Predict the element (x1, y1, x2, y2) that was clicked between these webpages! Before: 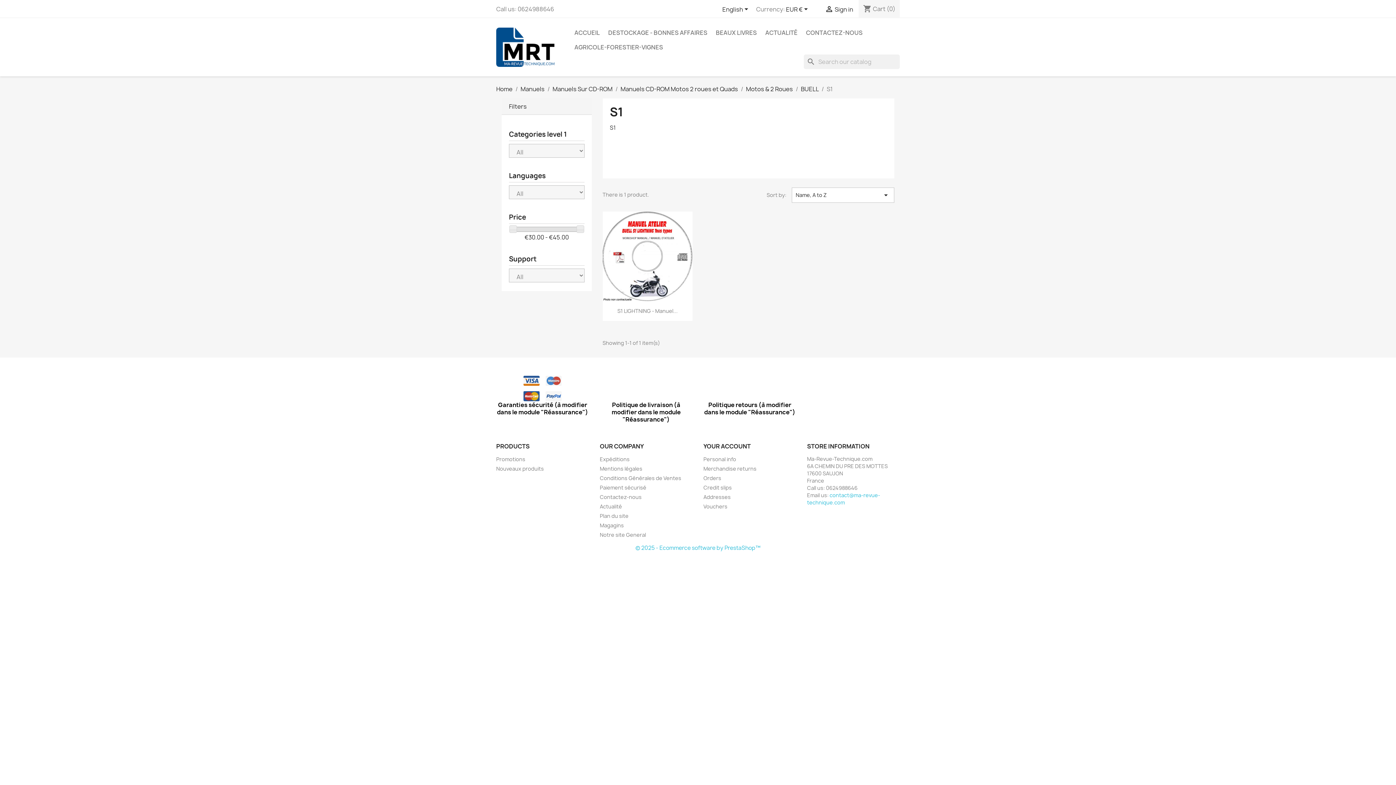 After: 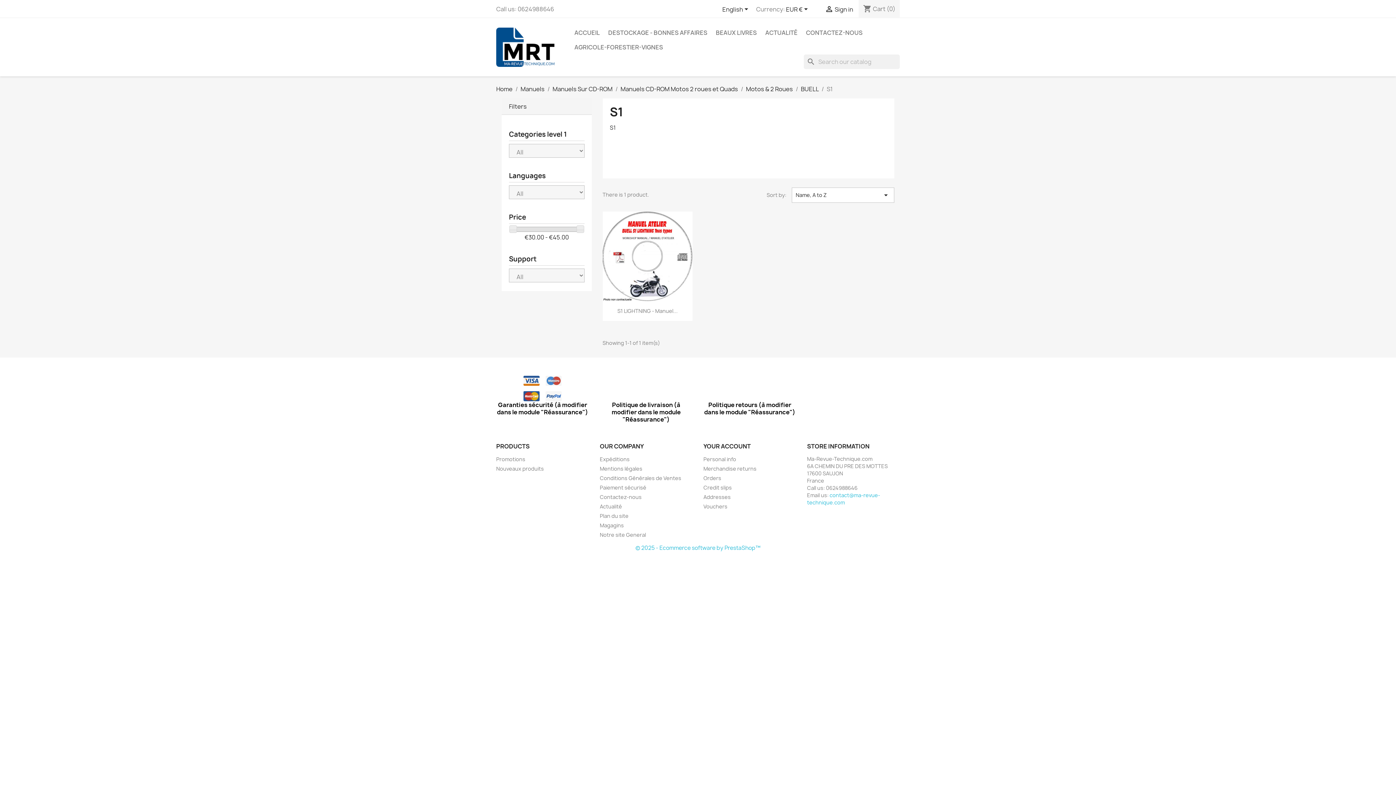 Action: label: contact@ma-revue-technique.com bbox: (807, 491, 880, 506)